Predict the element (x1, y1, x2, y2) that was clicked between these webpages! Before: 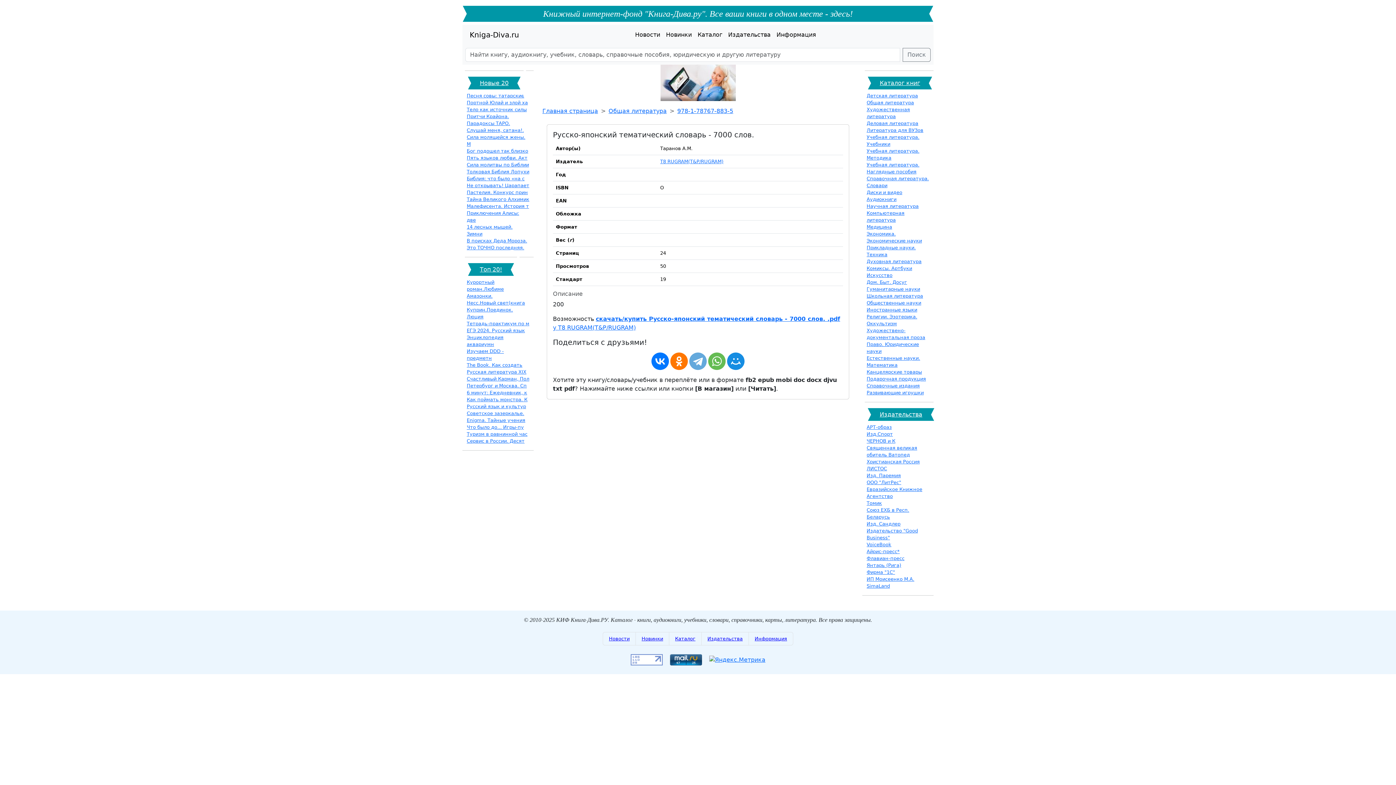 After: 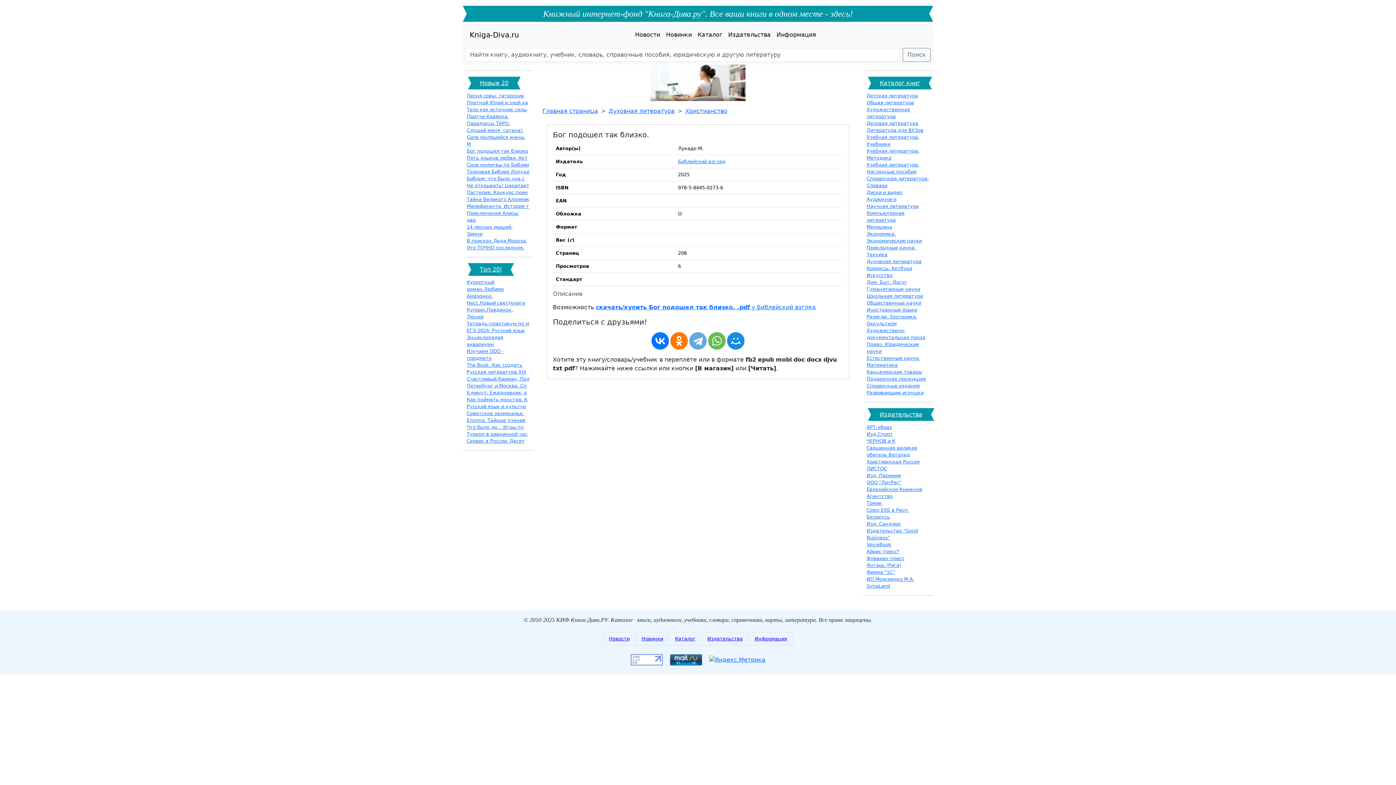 Action: bbox: (466, 148, 528, 153) label: Бог подошел так близко